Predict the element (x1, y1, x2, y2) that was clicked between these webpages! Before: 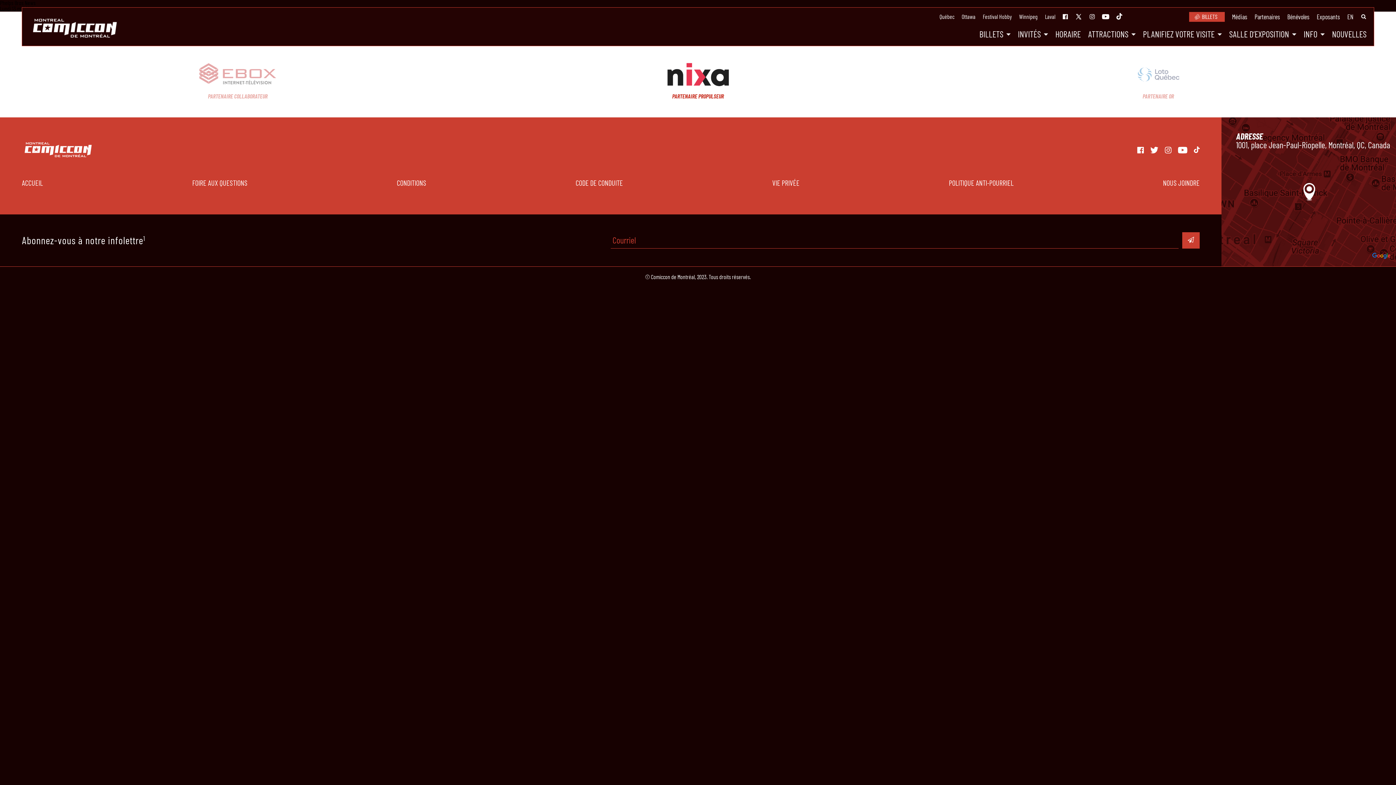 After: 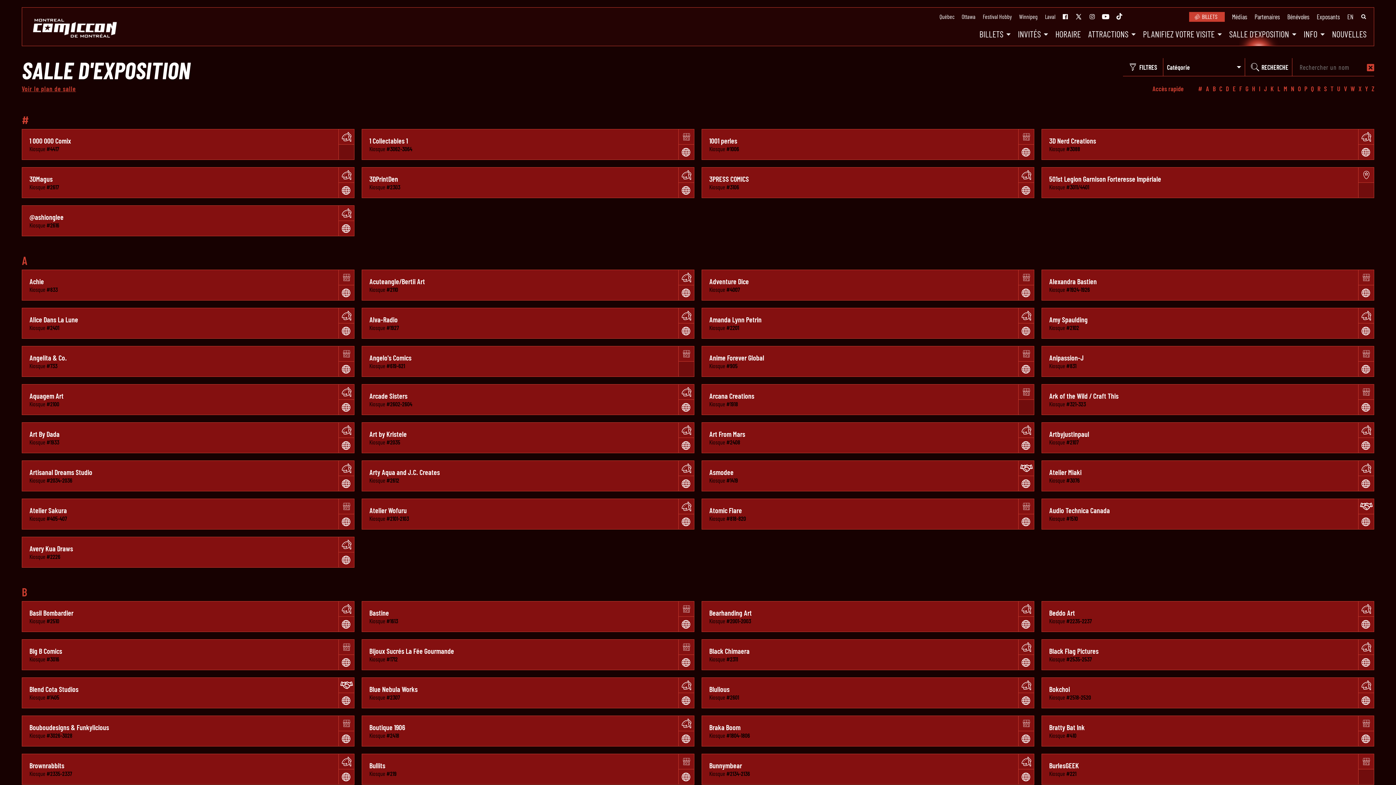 Action: bbox: (1229, 29, 1289, 38) label: SALLE D’EXPOSITION